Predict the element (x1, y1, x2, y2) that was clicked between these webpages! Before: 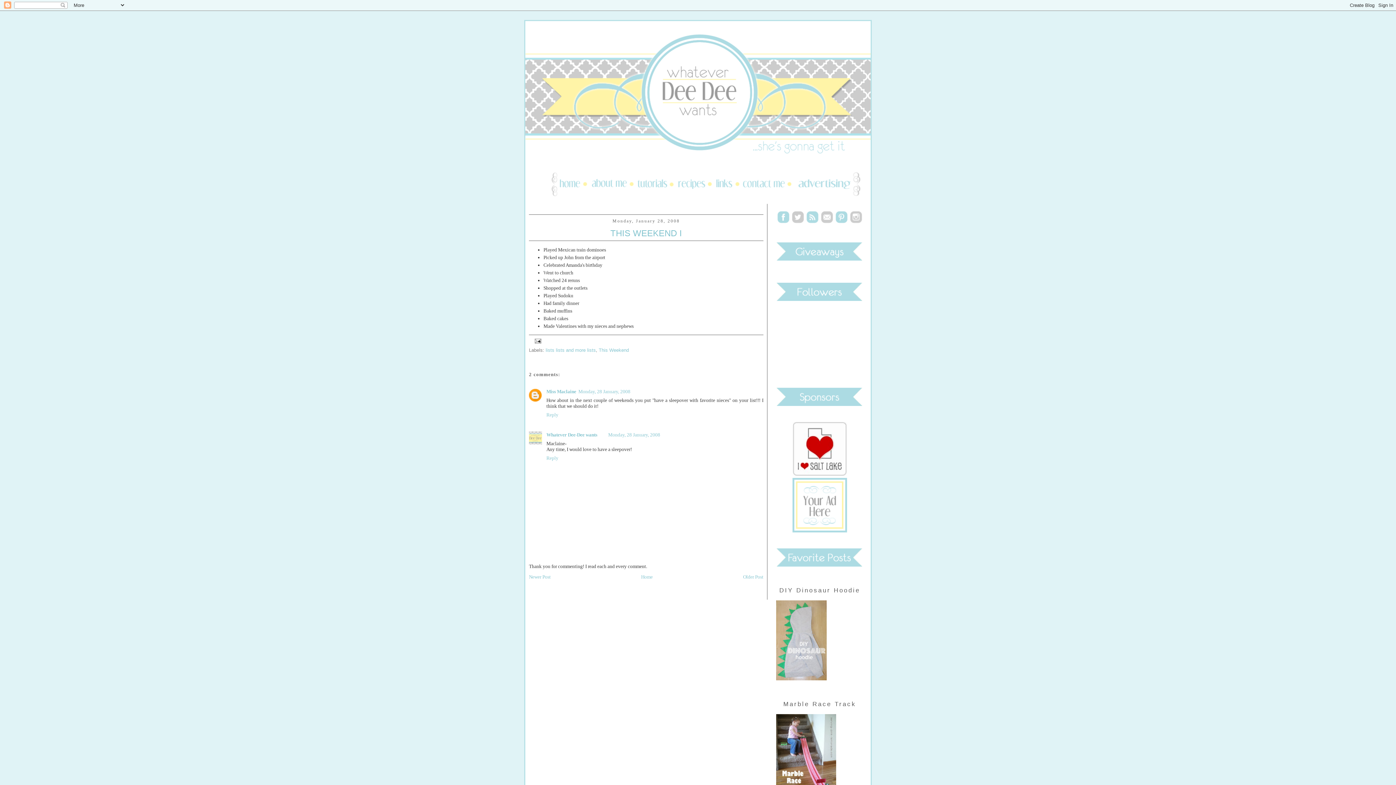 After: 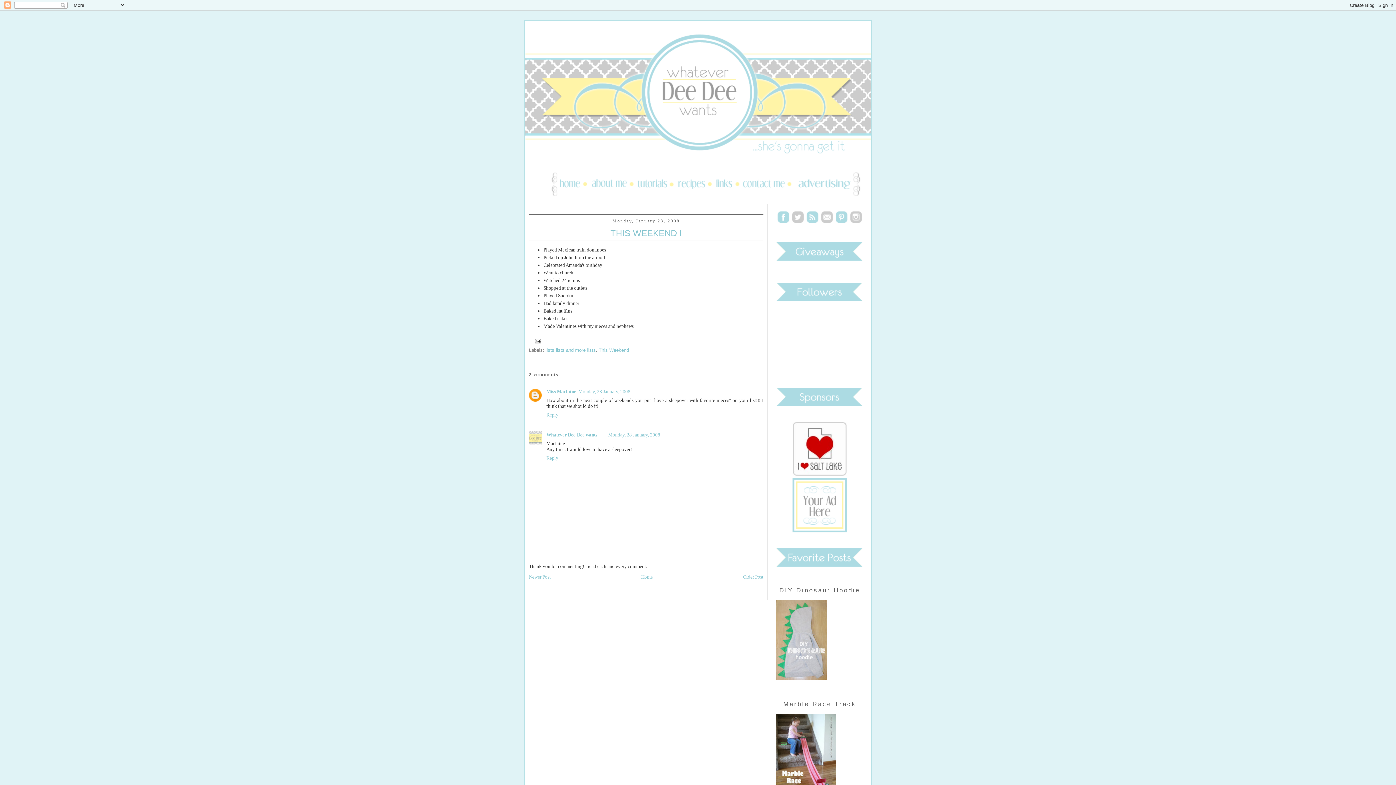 Action: bbox: (529, 338, 545, 343)